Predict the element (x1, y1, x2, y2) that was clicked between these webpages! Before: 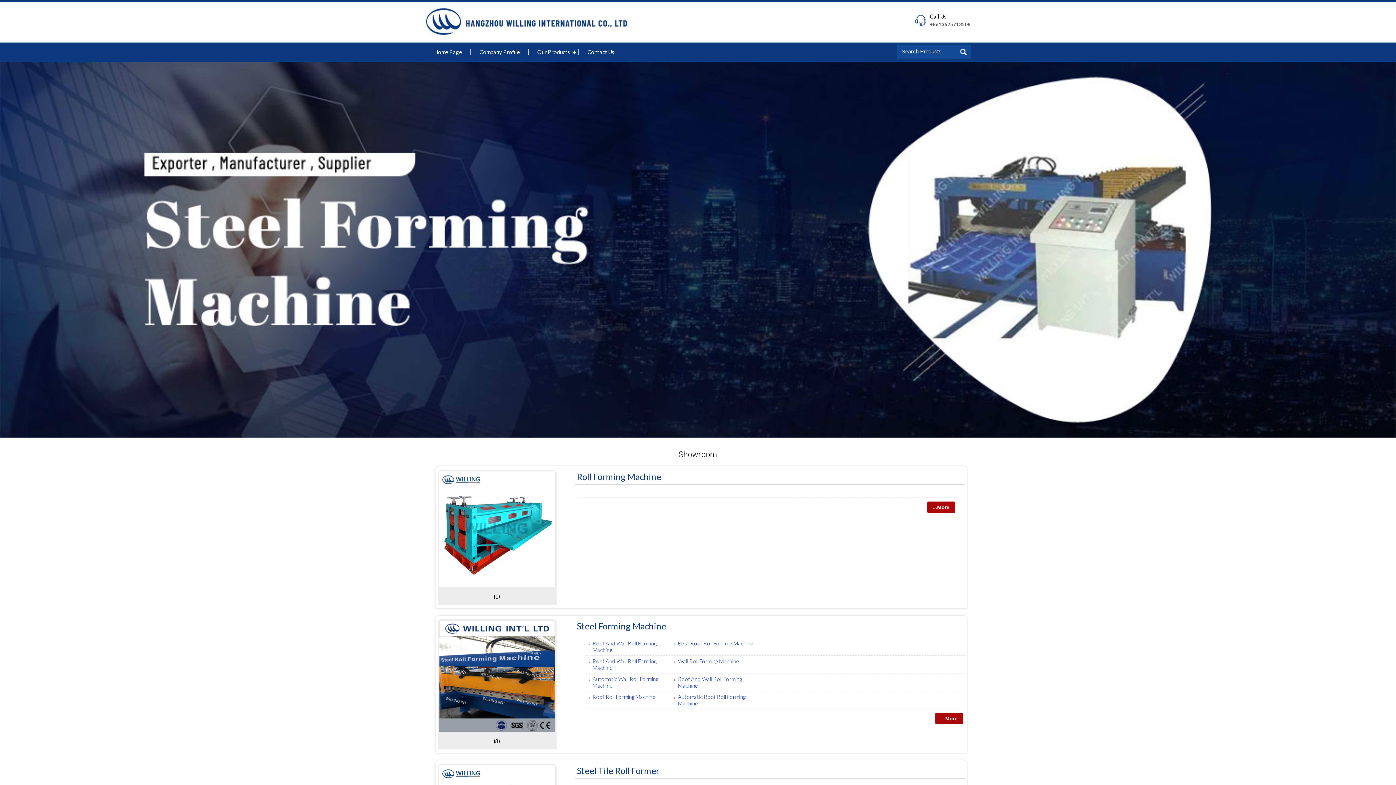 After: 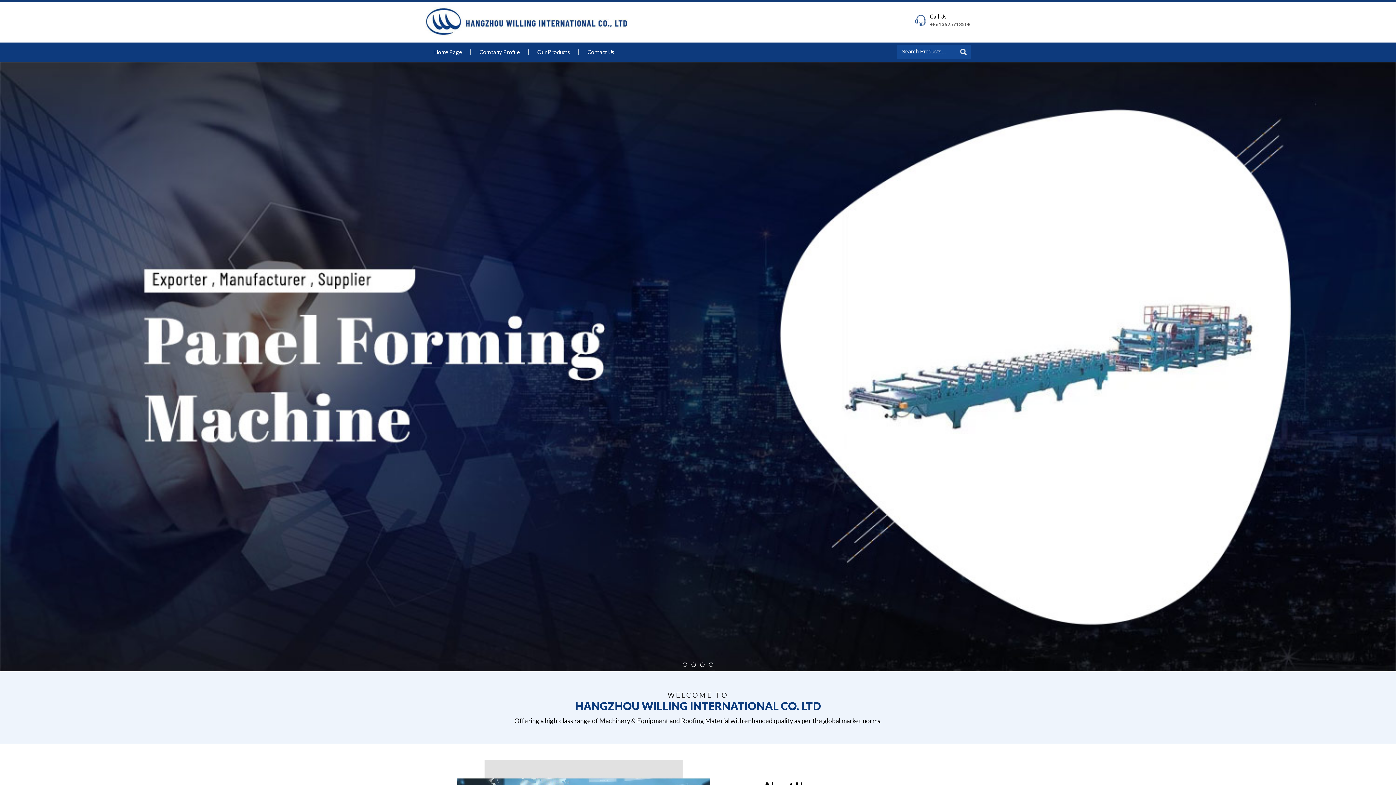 Action: bbox: (425, 30, 628, 37)